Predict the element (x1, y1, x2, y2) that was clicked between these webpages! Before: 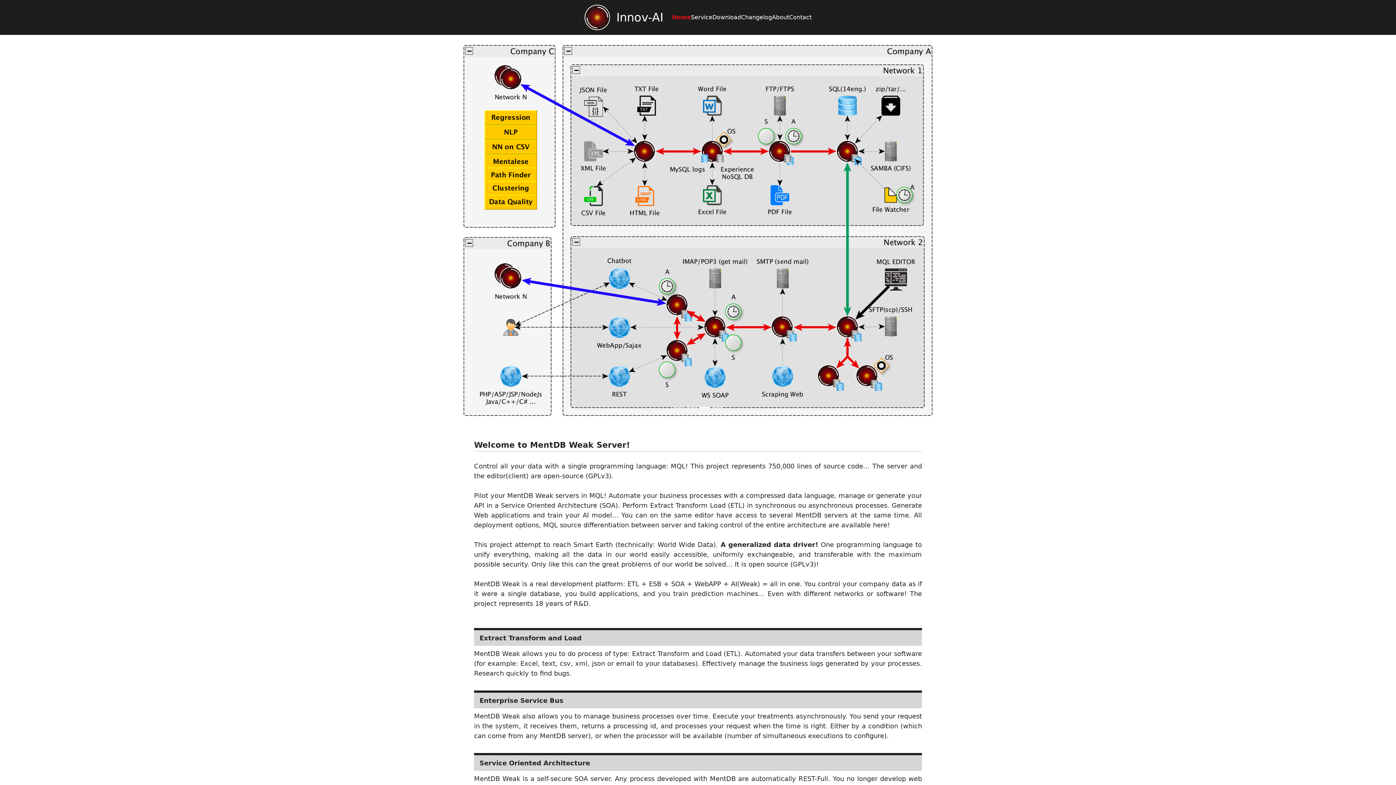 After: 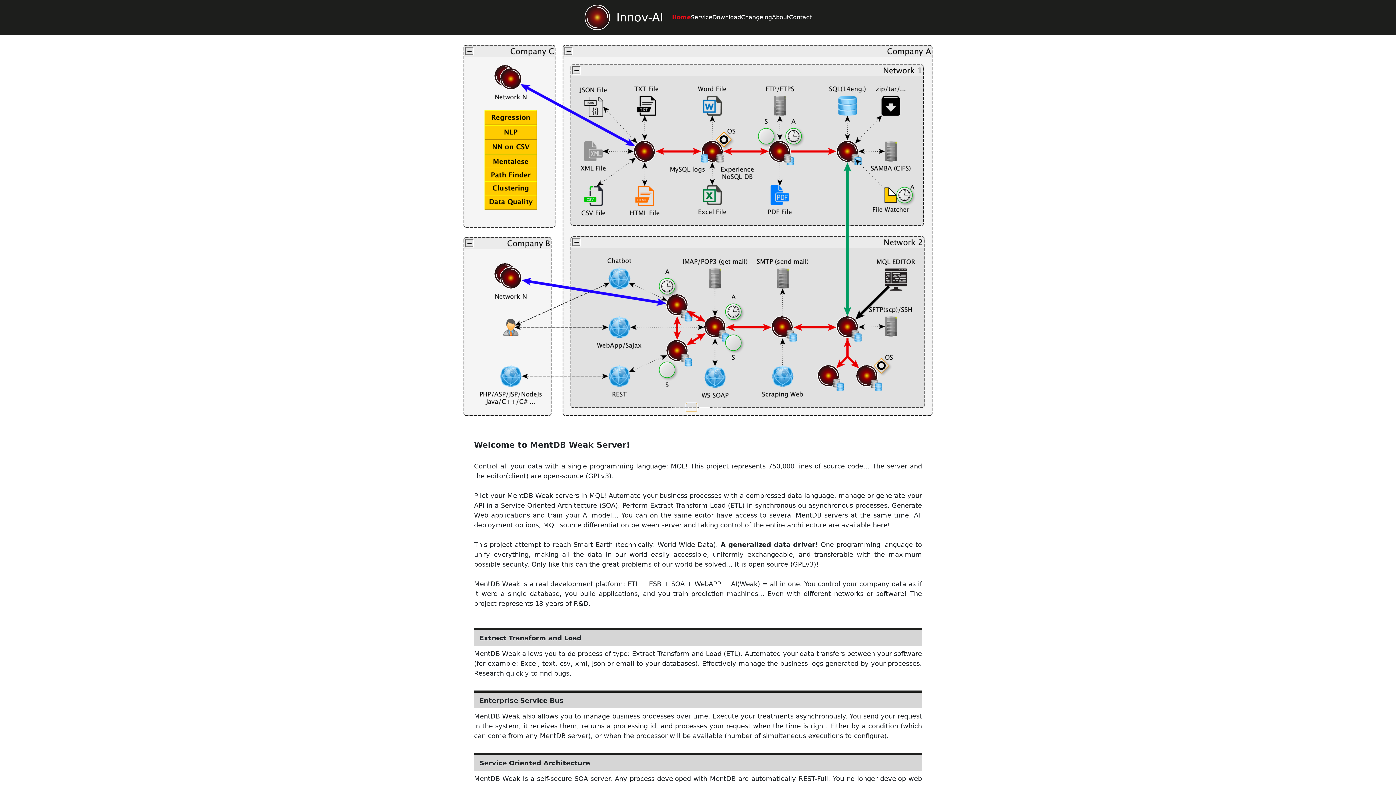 Action: bbox: (686, 294, 697, 302) label: Slide 2